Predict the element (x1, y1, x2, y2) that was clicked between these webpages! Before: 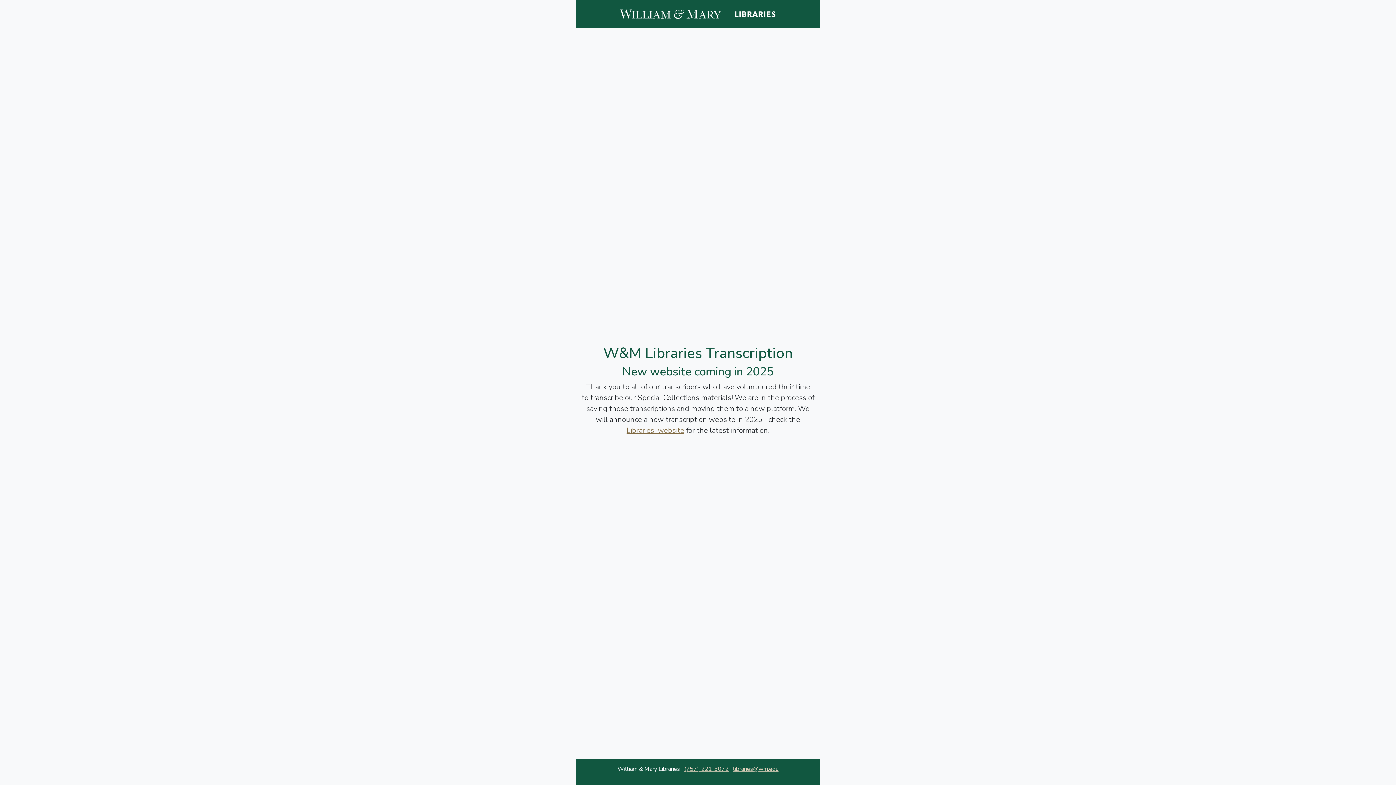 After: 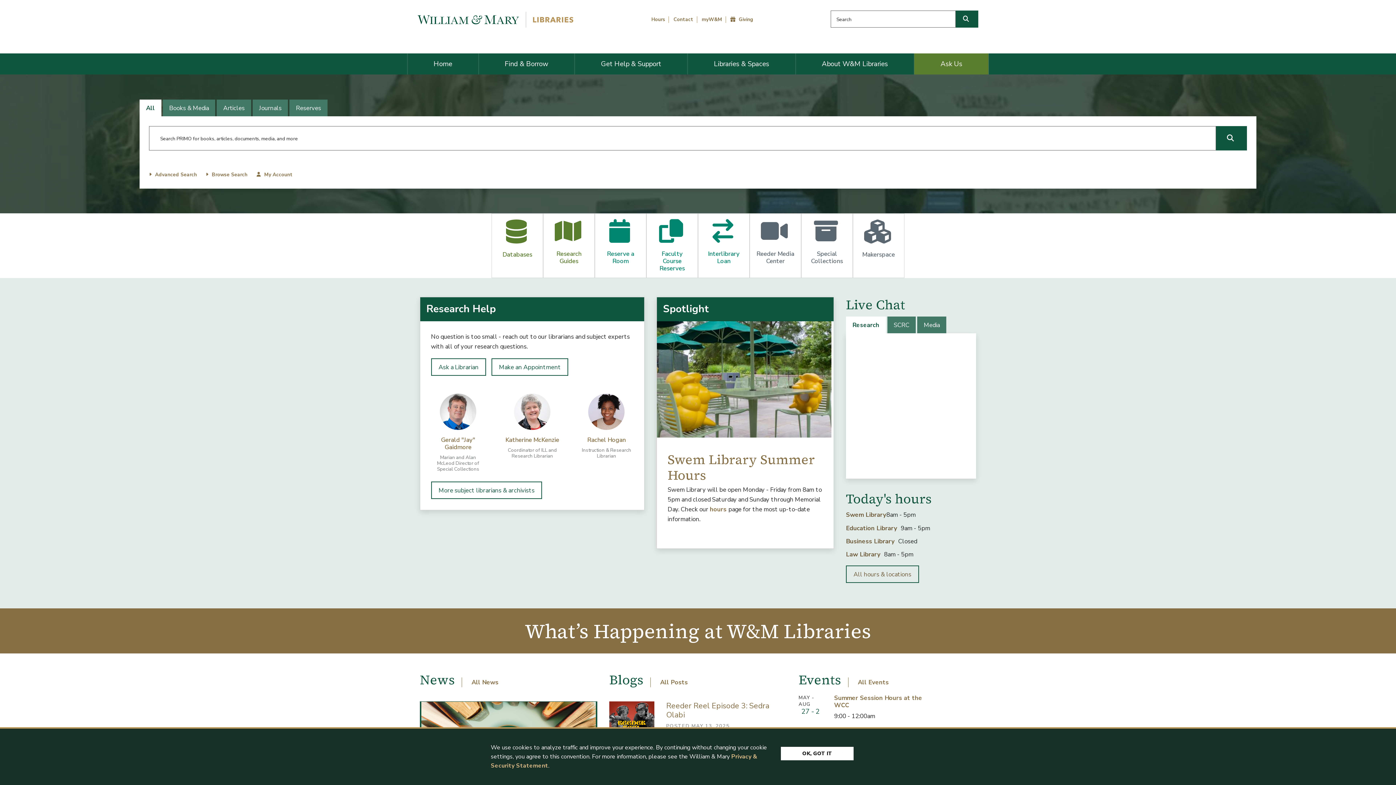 Action: label: Libraries' website bbox: (626, 425, 684, 435)